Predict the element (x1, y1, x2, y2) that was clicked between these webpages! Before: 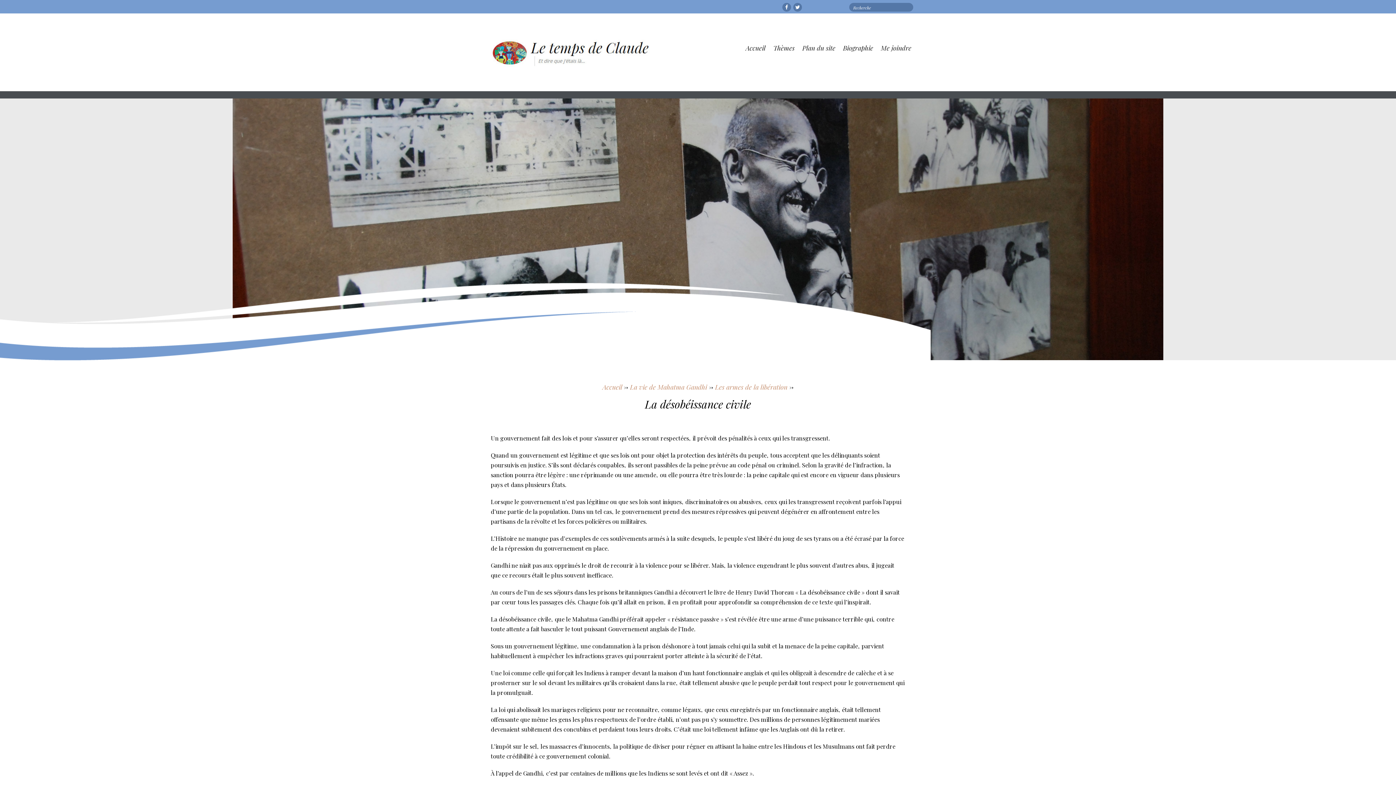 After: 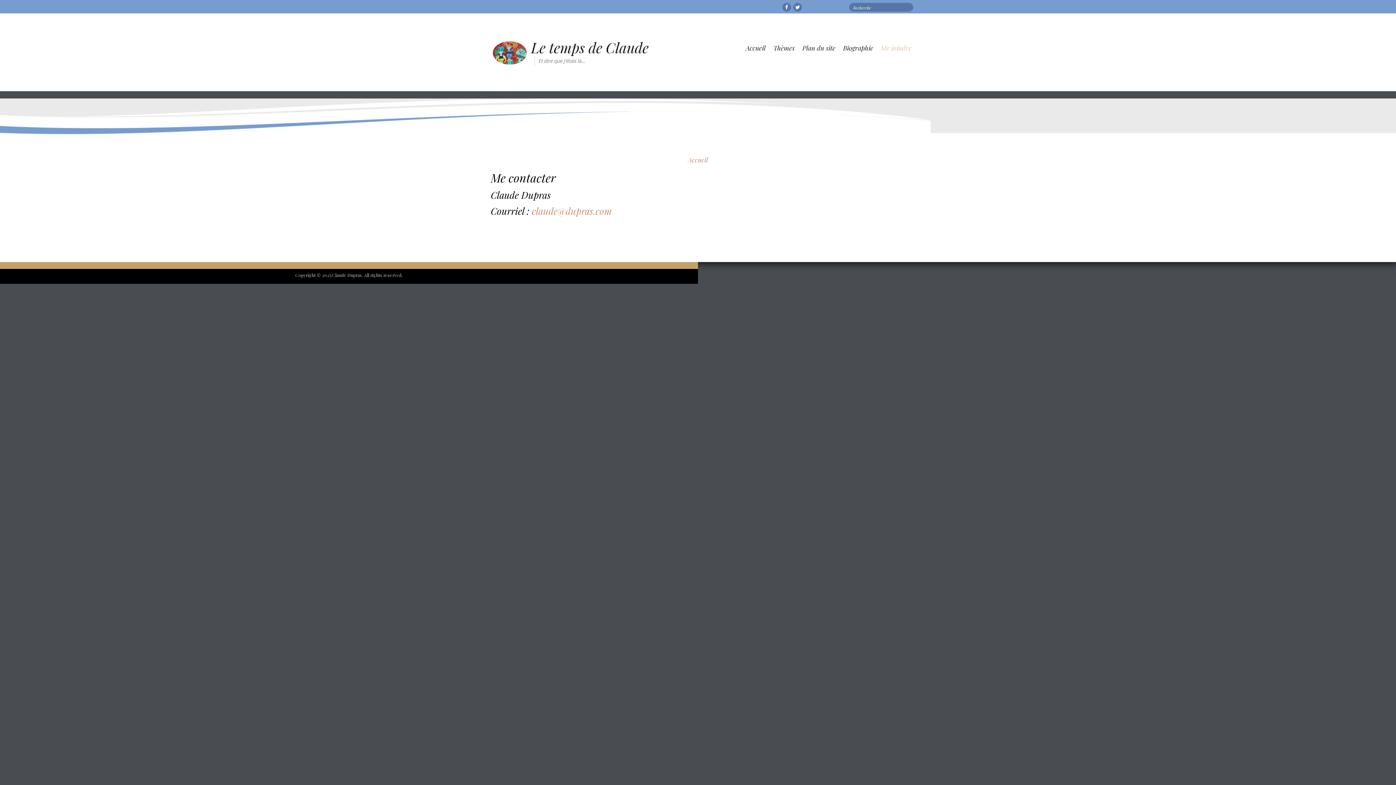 Action: label: Me joindre bbox: (878, 37, 914, 58)